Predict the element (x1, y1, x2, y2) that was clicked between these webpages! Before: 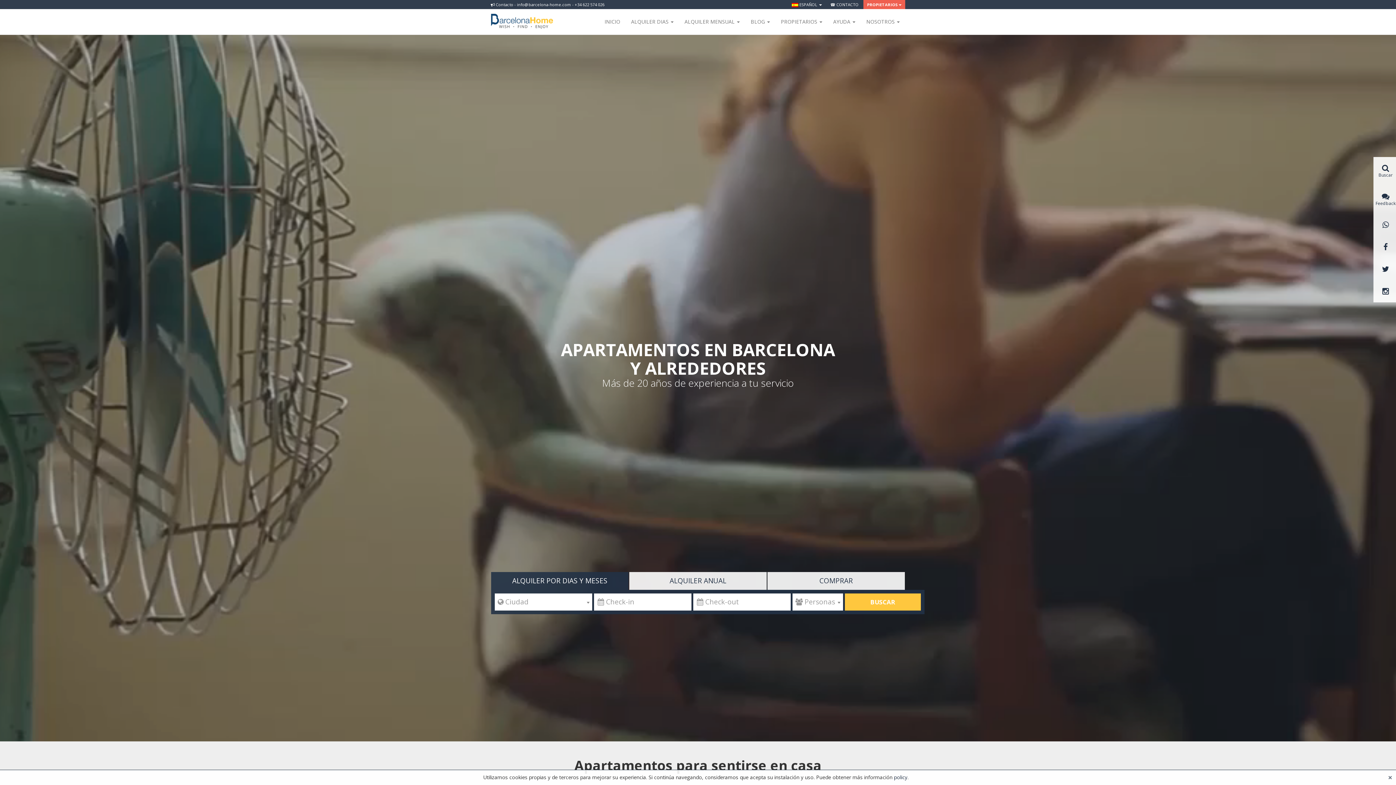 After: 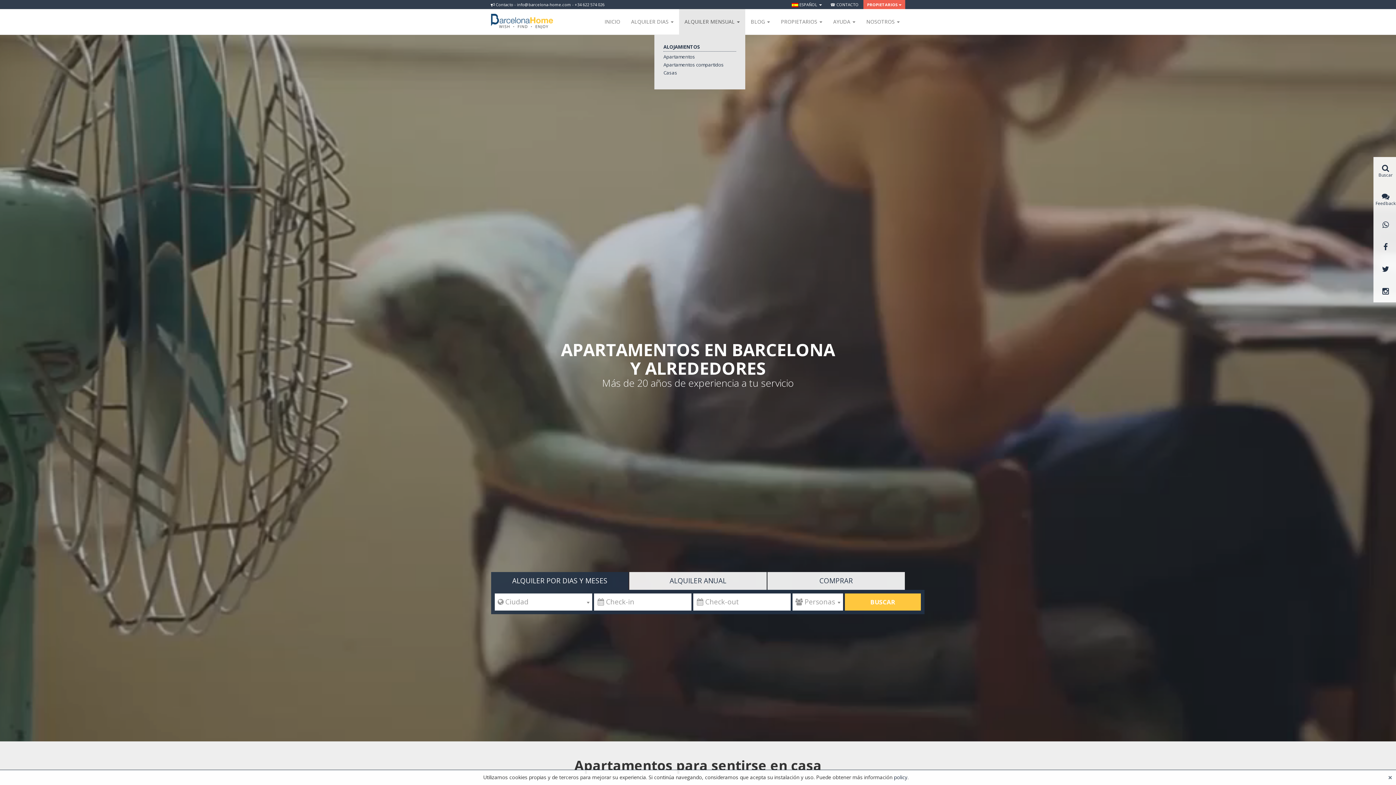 Action: label: ALQUILER MENSUAL  bbox: (679, 9, 745, 34)